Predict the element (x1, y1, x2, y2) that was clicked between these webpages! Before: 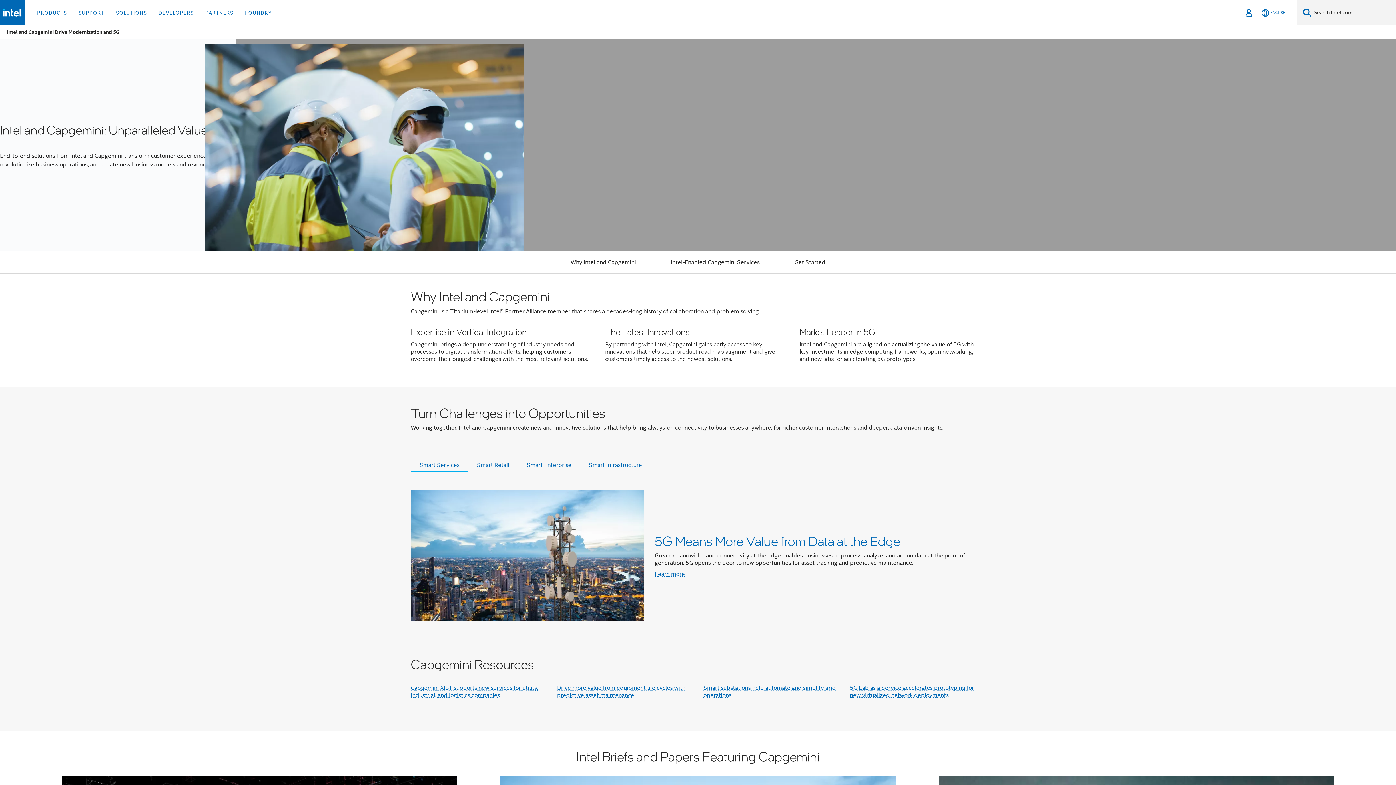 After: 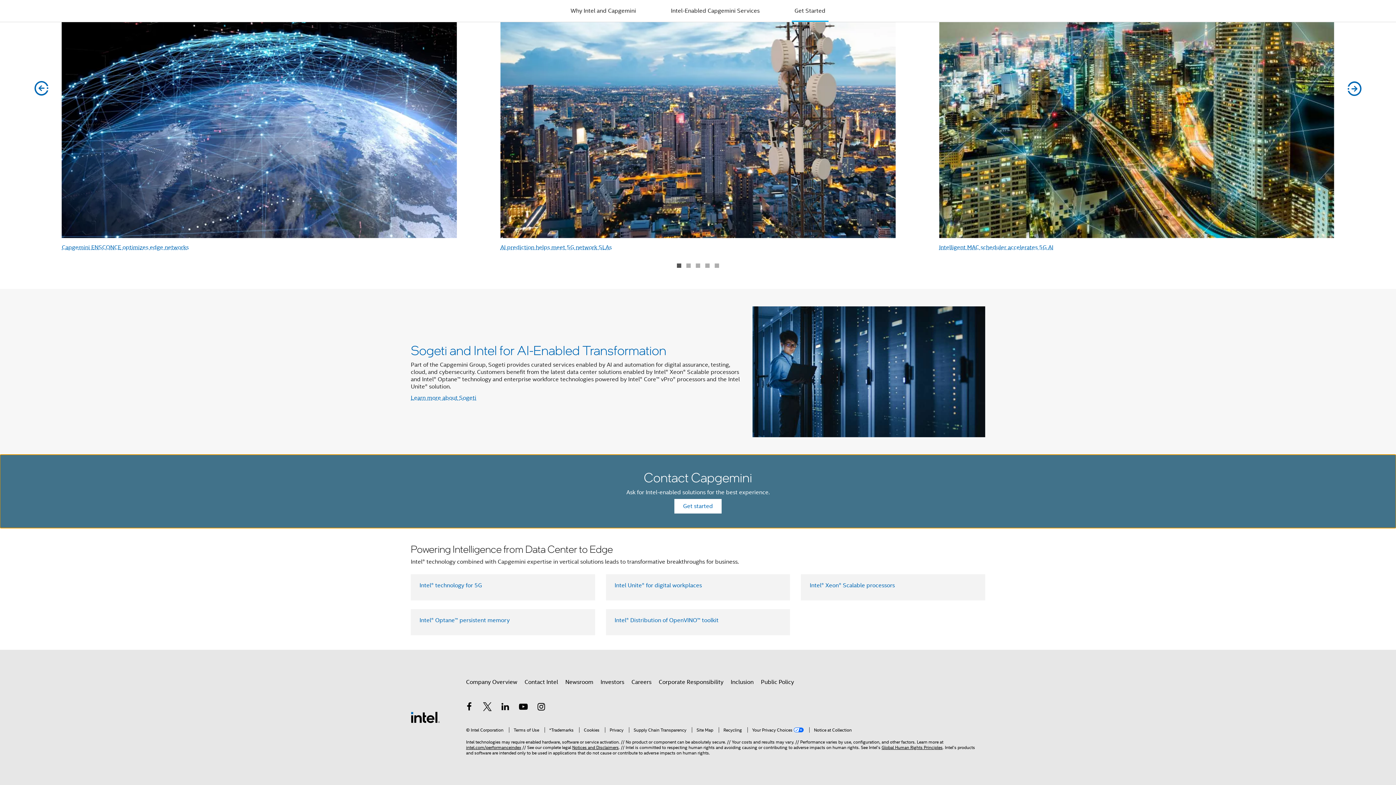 Action: label: Get Started bbox: (791, 251, 828, 273)